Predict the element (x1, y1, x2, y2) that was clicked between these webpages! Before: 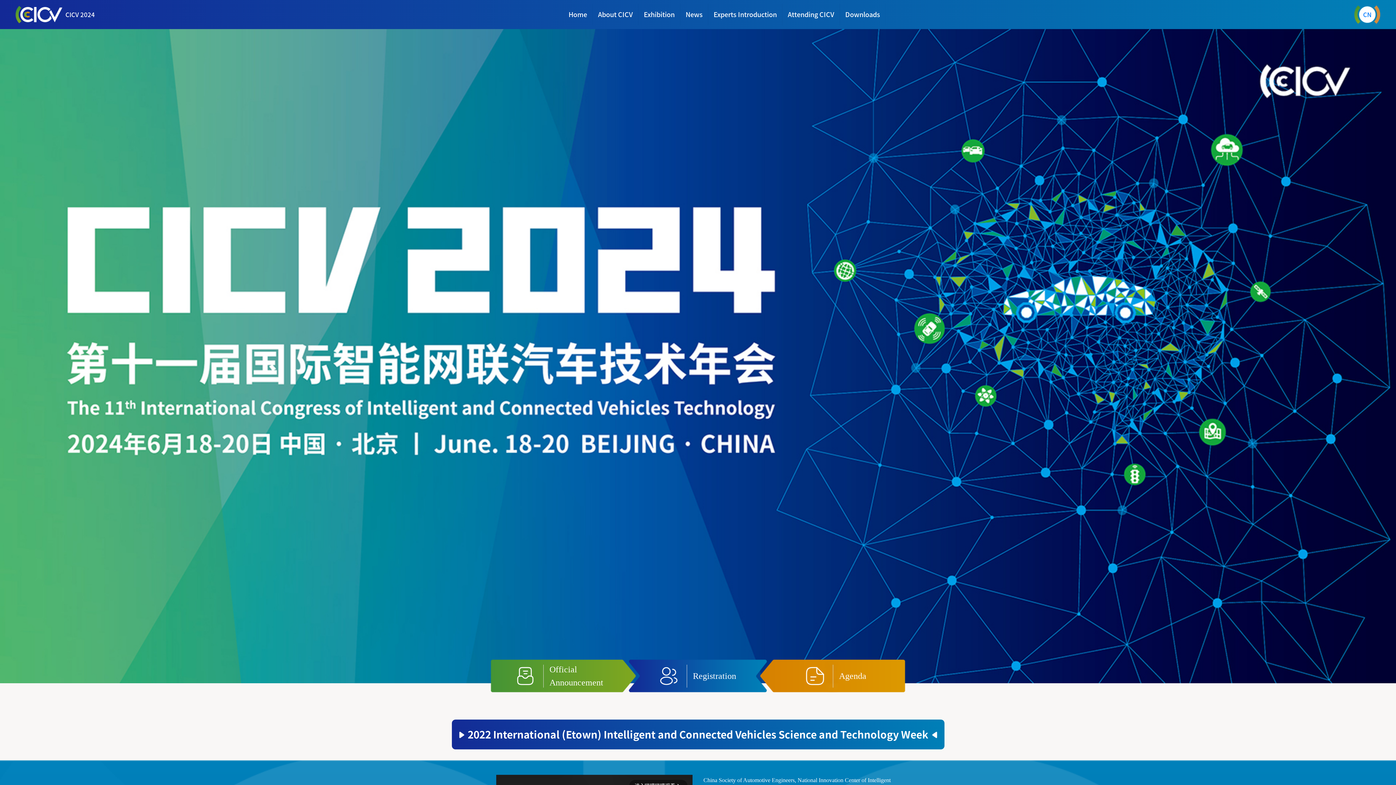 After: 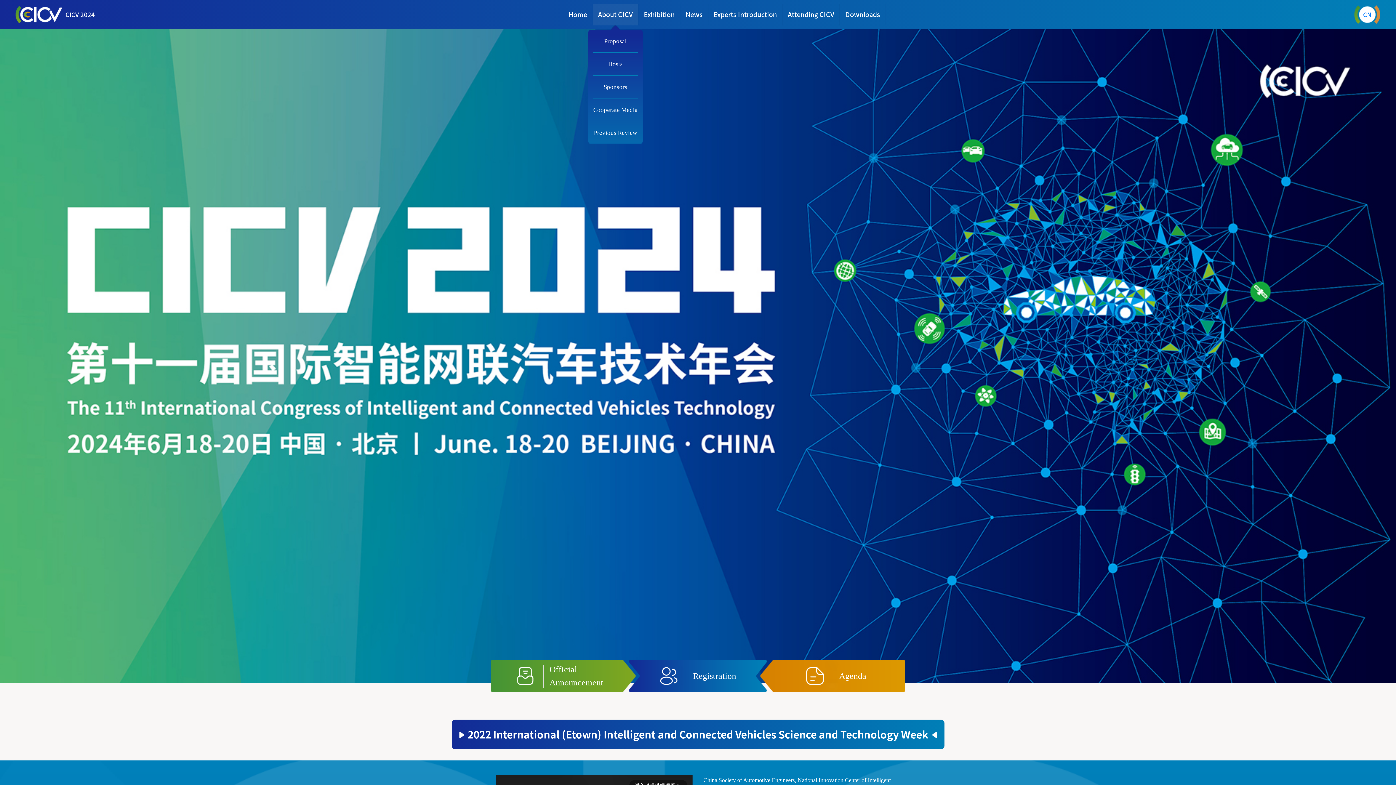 Action: label: About CICV bbox: (593, 3, 638, 25)